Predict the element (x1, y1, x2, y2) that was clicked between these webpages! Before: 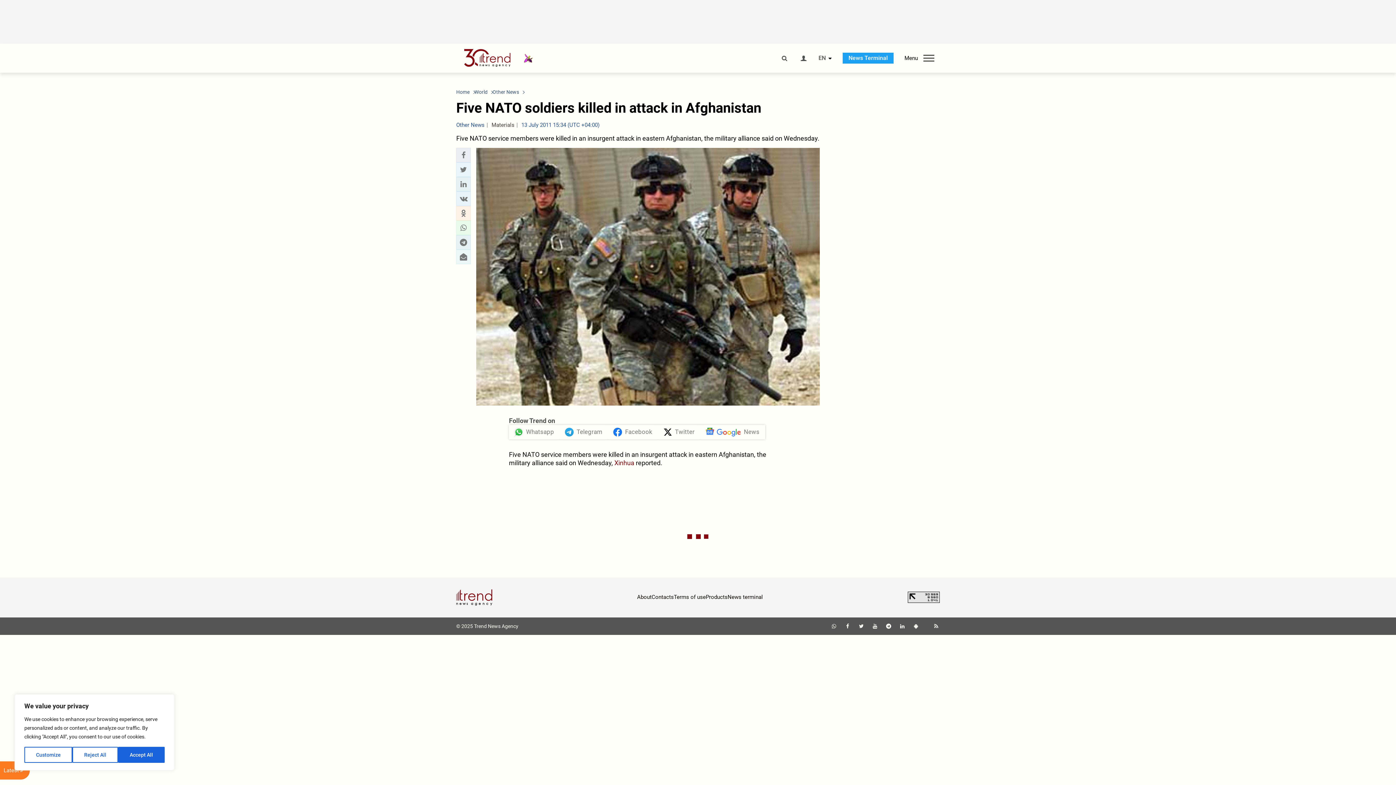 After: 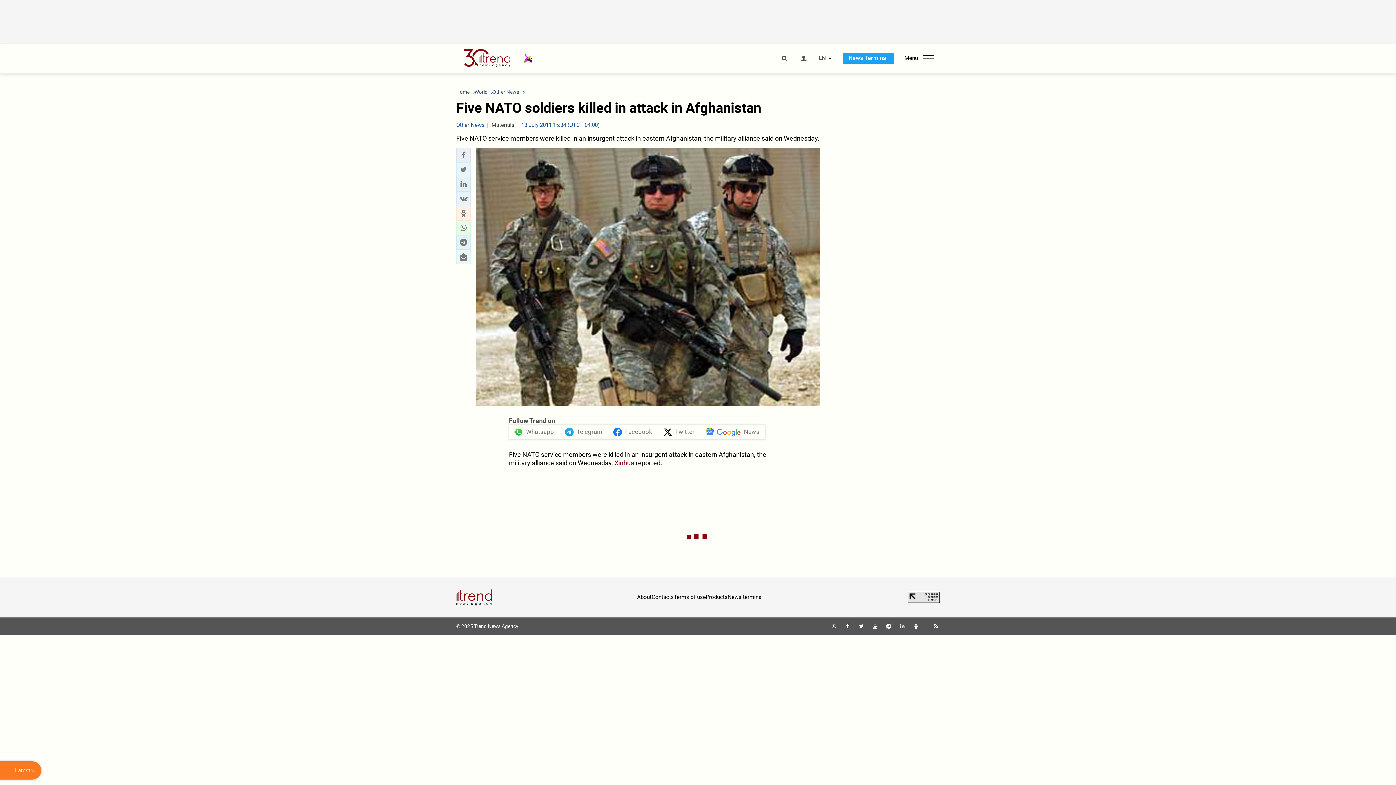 Action: label: Accept All bbox: (118, 747, 164, 763)